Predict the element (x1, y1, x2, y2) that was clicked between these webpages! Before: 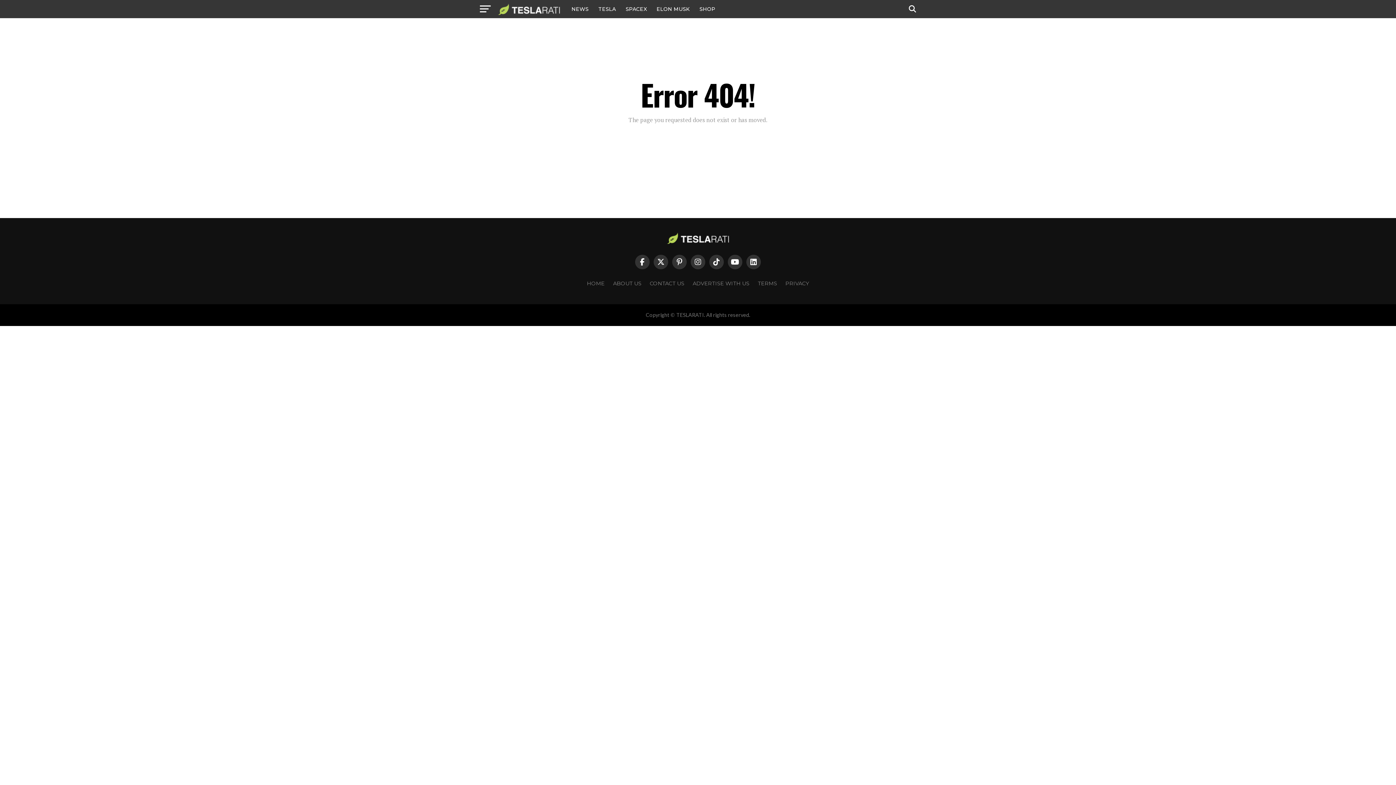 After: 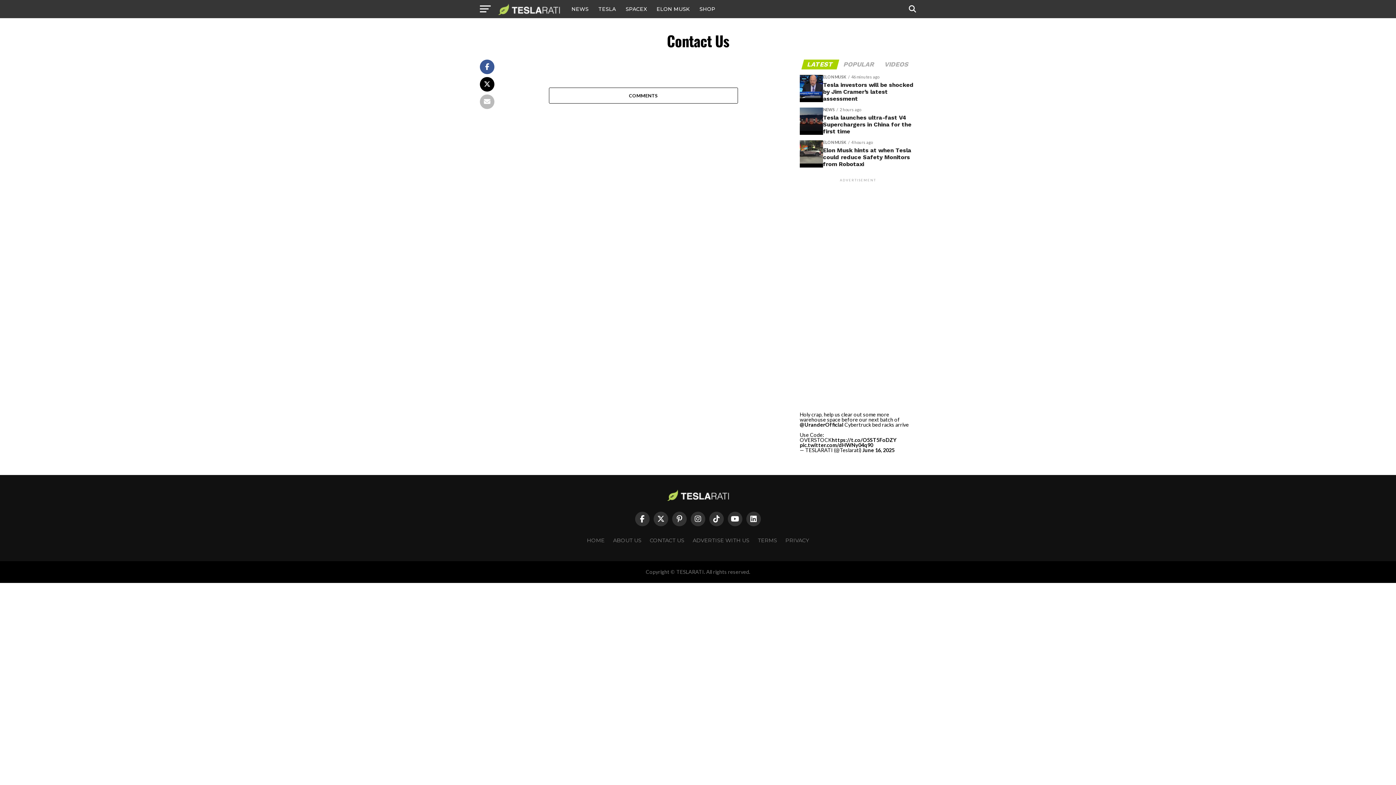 Action: label: CONTACT US bbox: (650, 280, 684, 286)